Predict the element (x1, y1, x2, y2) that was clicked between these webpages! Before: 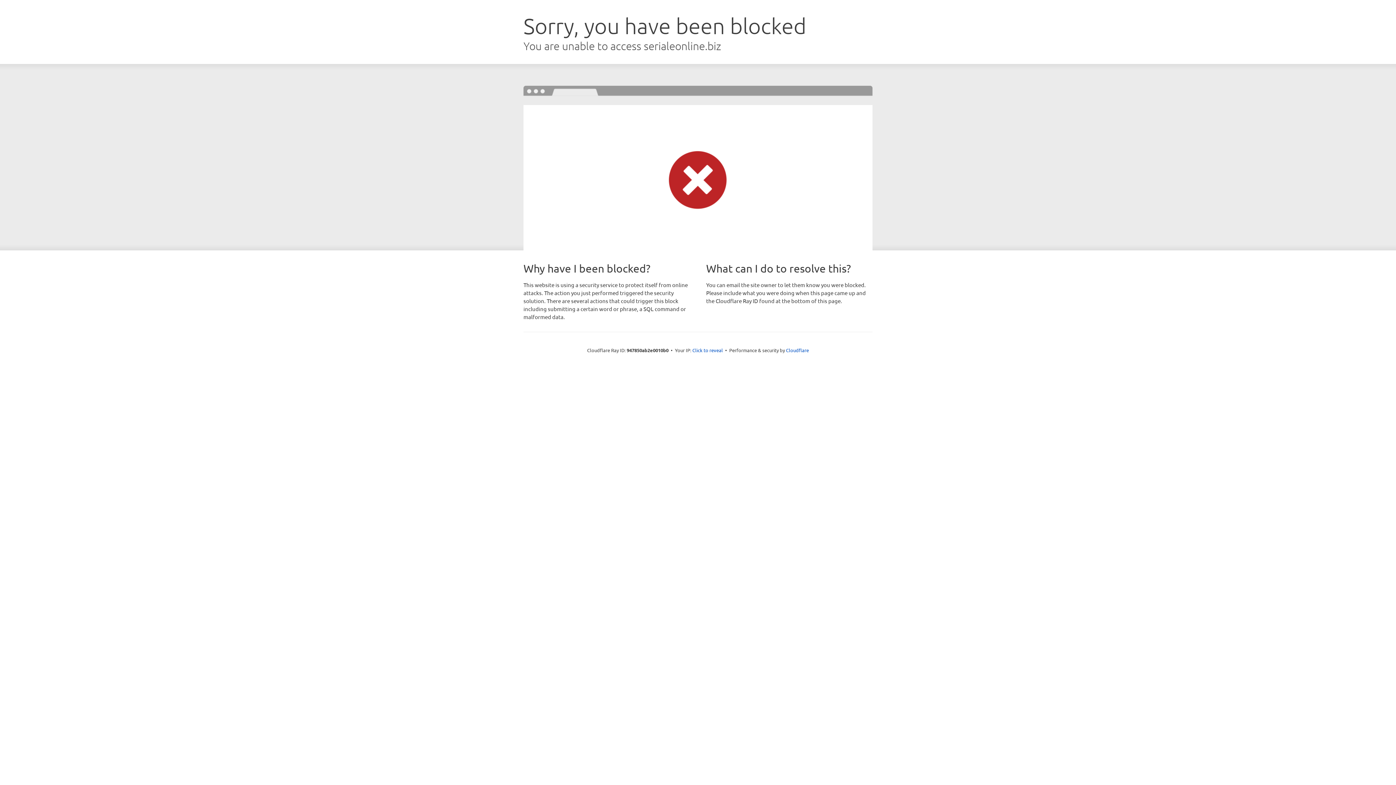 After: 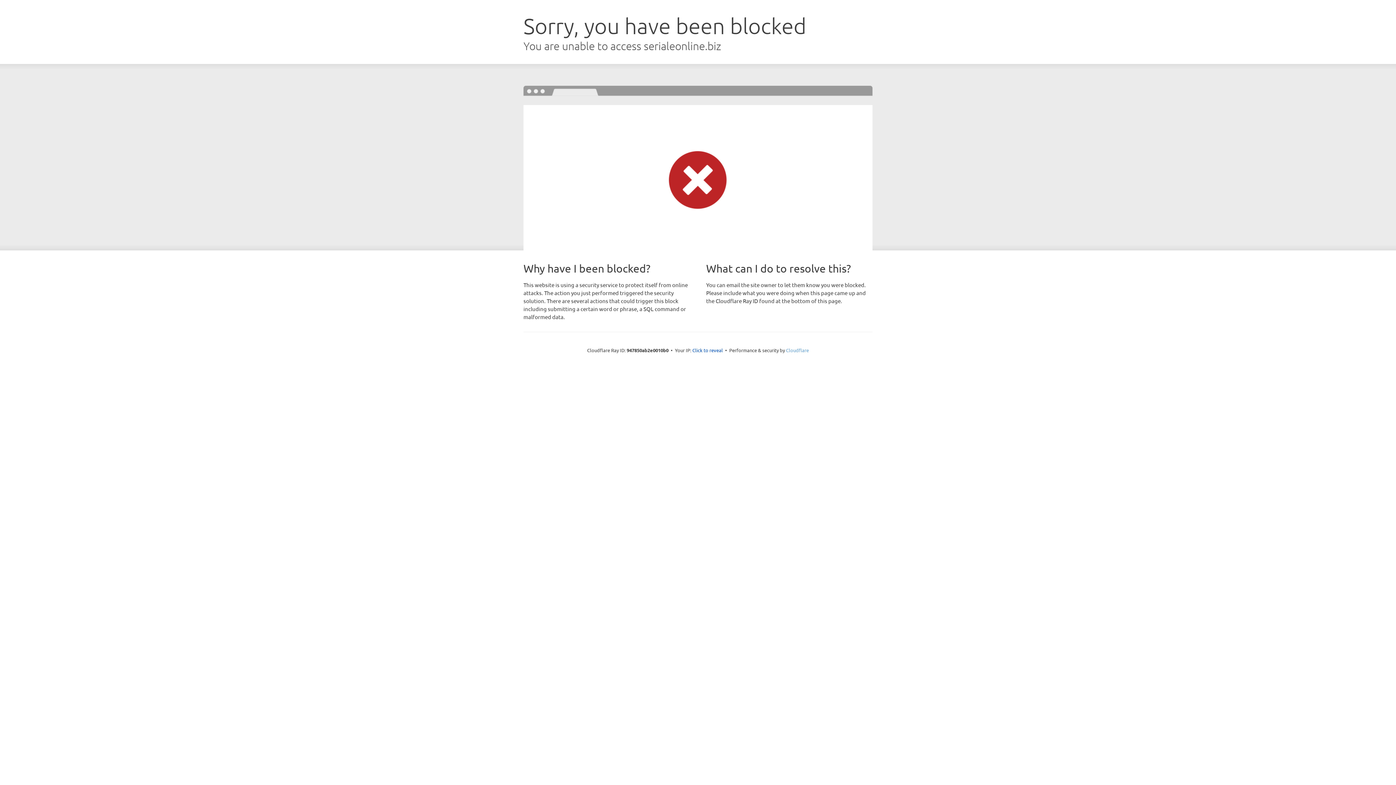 Action: label: Cloudflare bbox: (786, 347, 809, 353)